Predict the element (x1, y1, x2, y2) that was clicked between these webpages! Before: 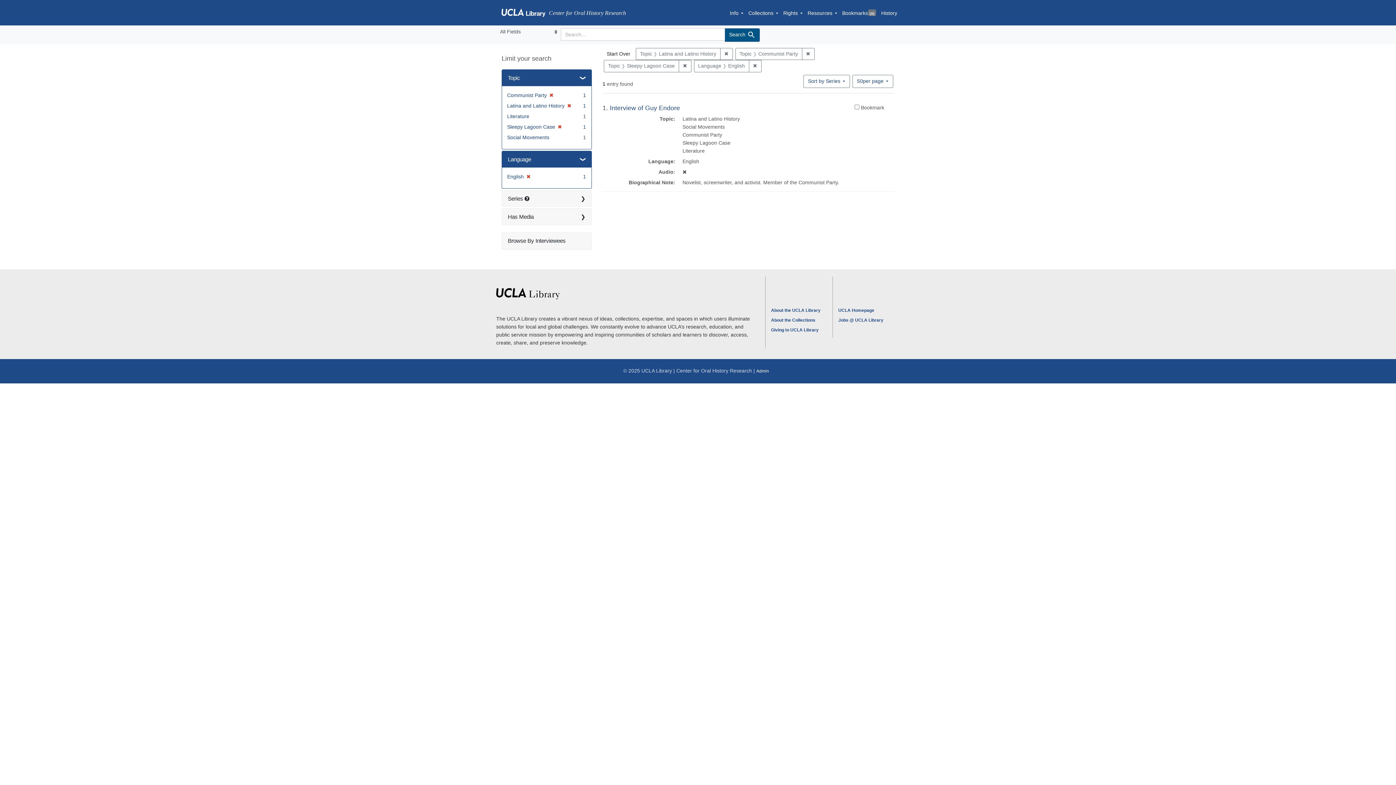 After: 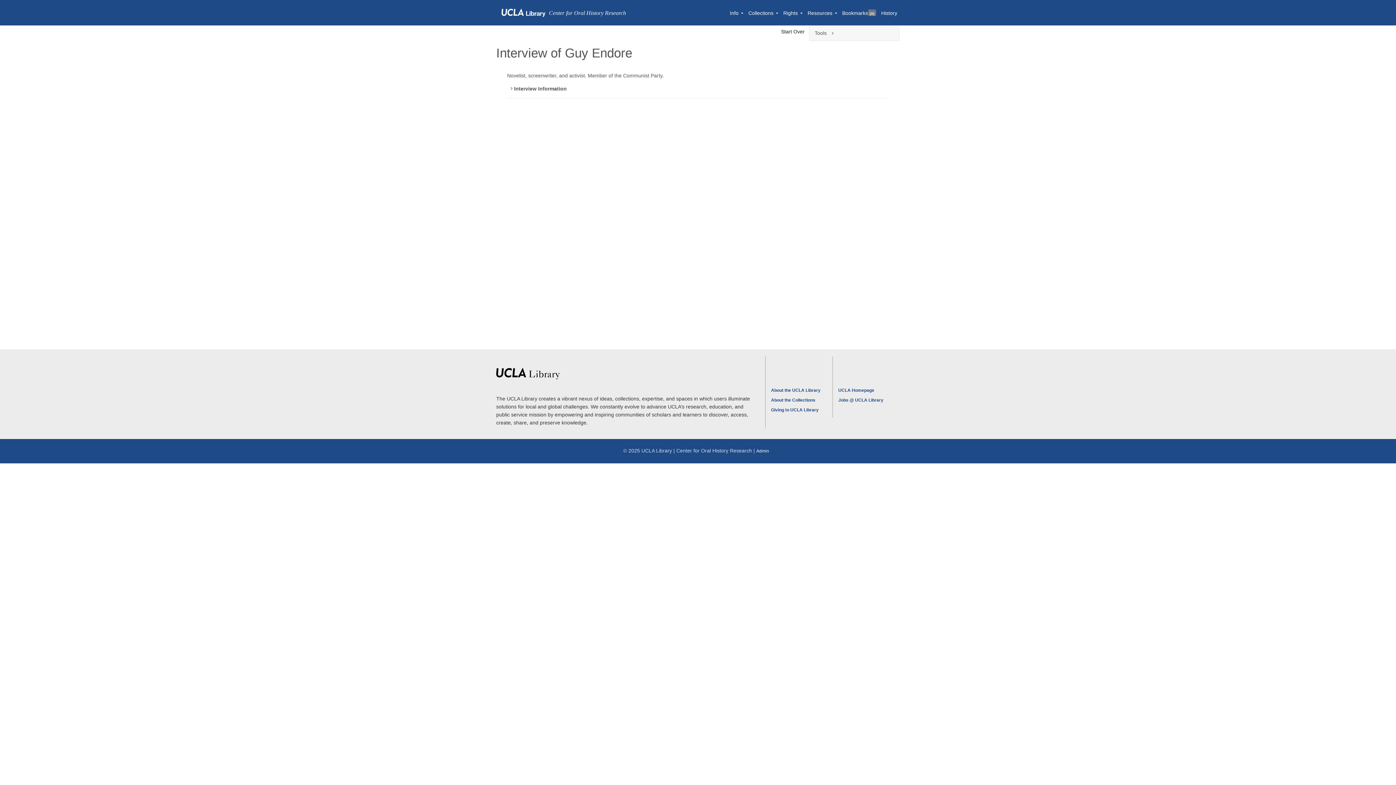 Action: bbox: (610, 104, 680, 111) label: Interview of Guy Endore